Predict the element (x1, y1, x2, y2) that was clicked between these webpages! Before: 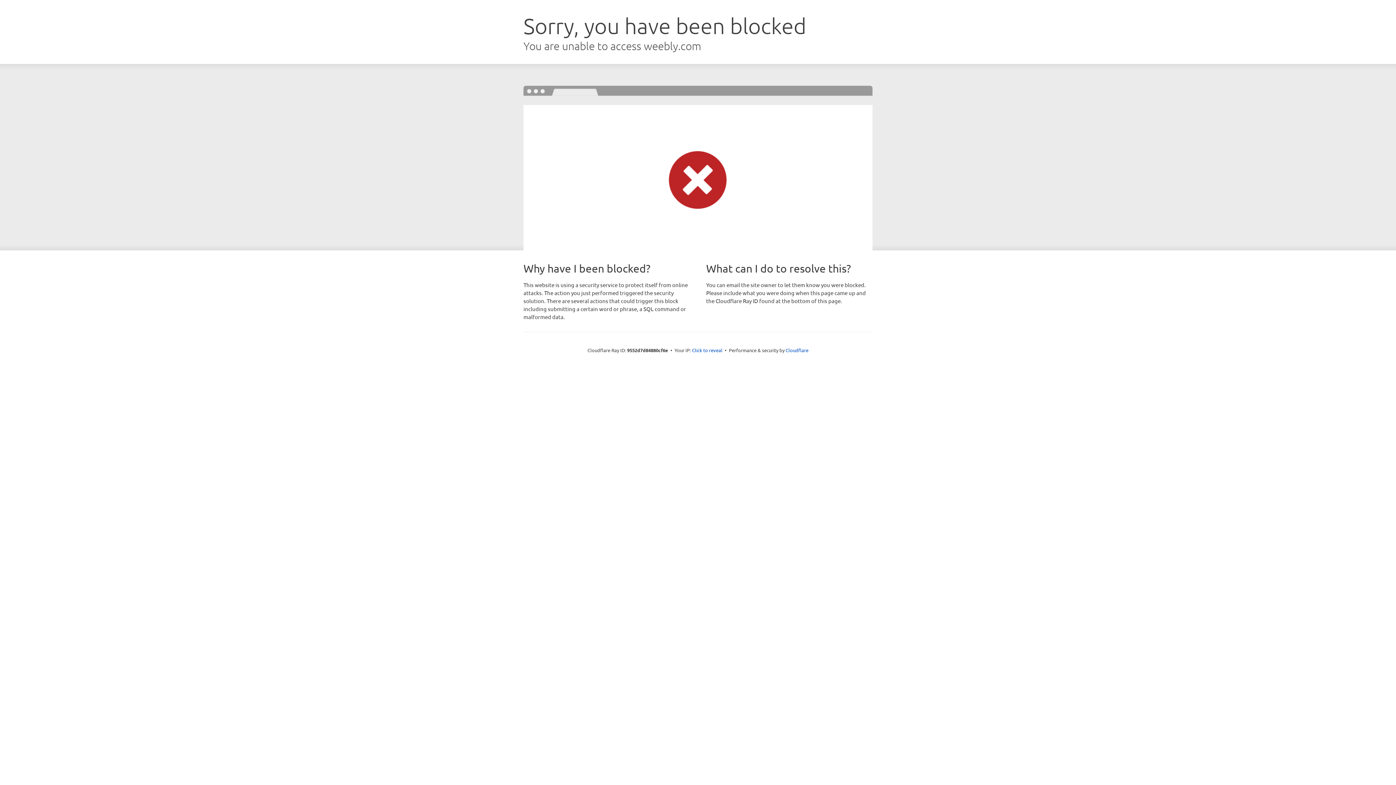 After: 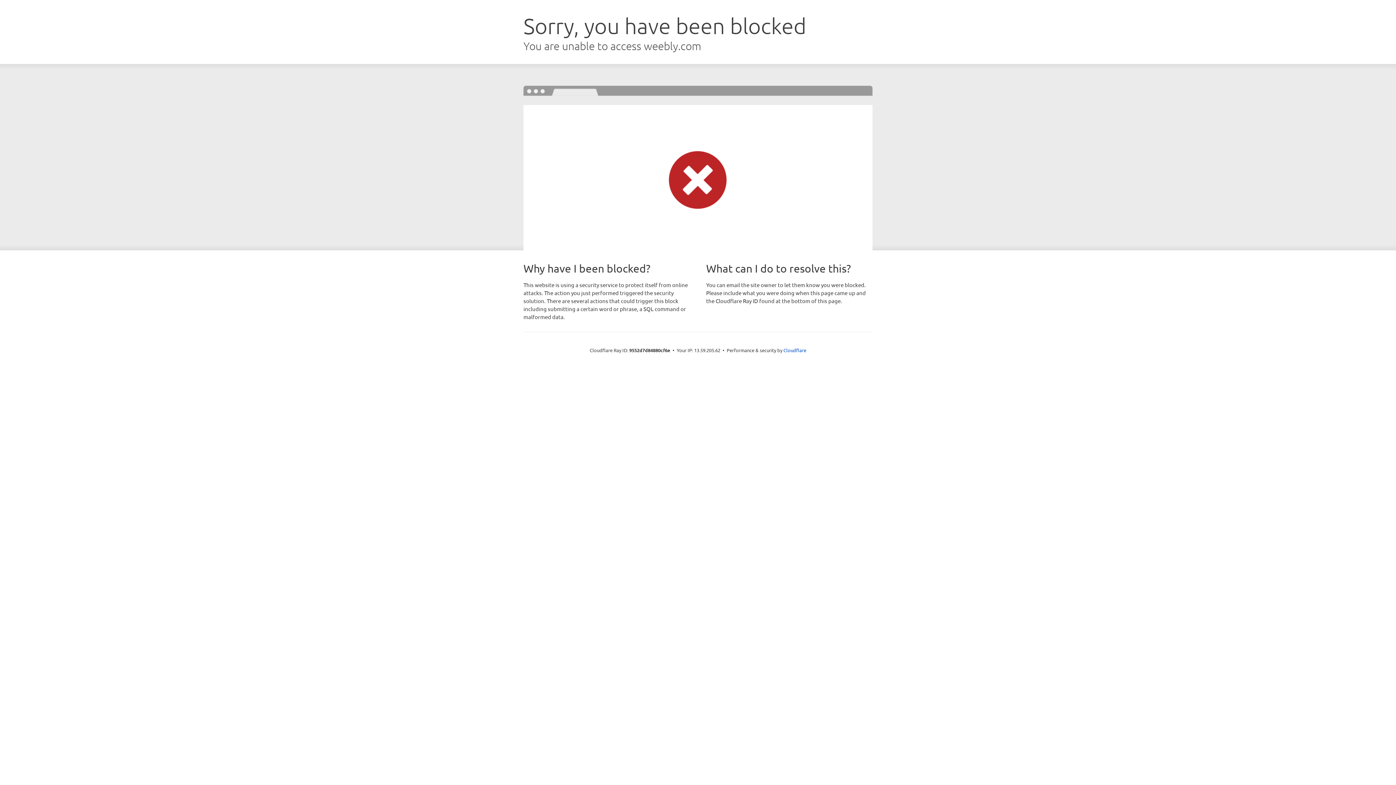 Action: label: Click to reveal bbox: (692, 346, 722, 353)